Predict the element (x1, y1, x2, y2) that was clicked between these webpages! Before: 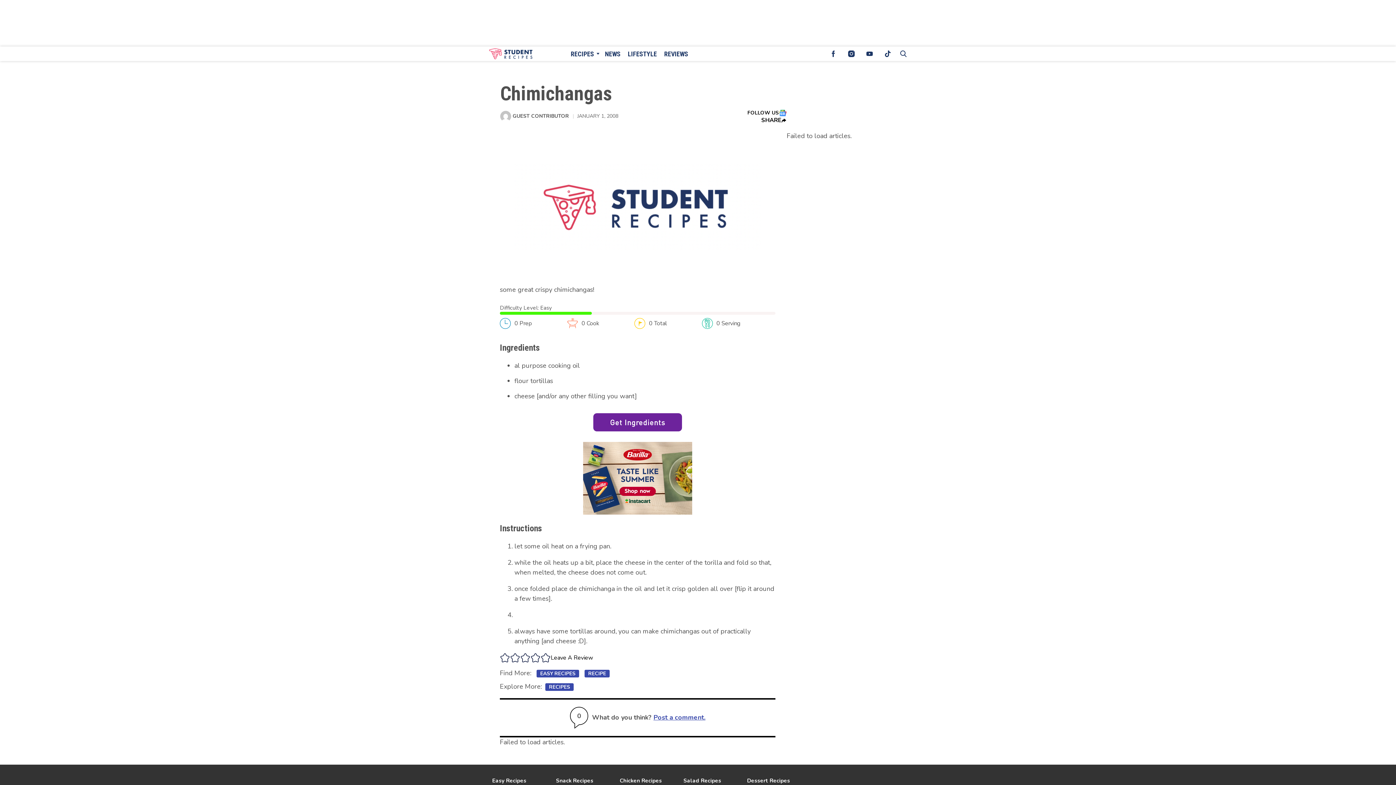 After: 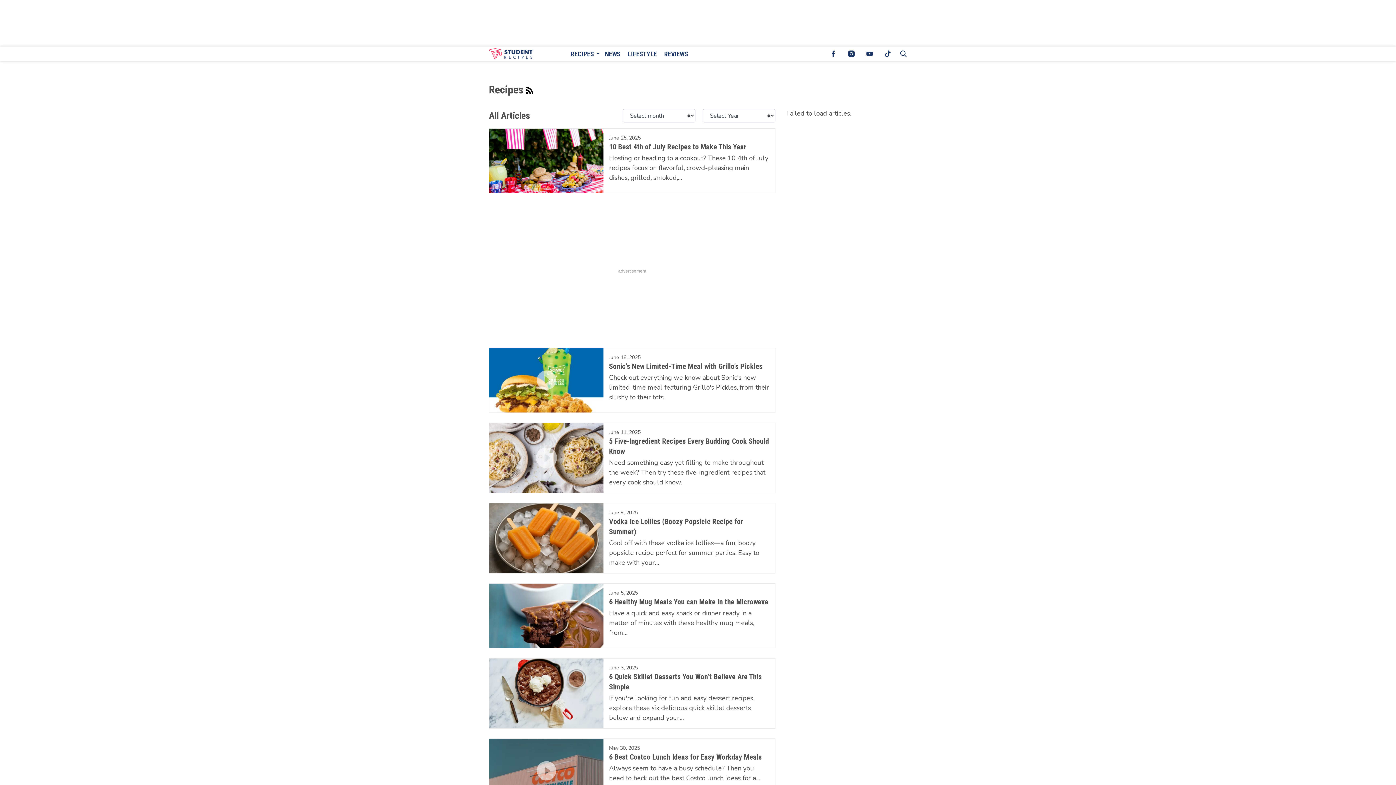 Action: bbox: (567, 46, 601, 61) label: Browse Recipes